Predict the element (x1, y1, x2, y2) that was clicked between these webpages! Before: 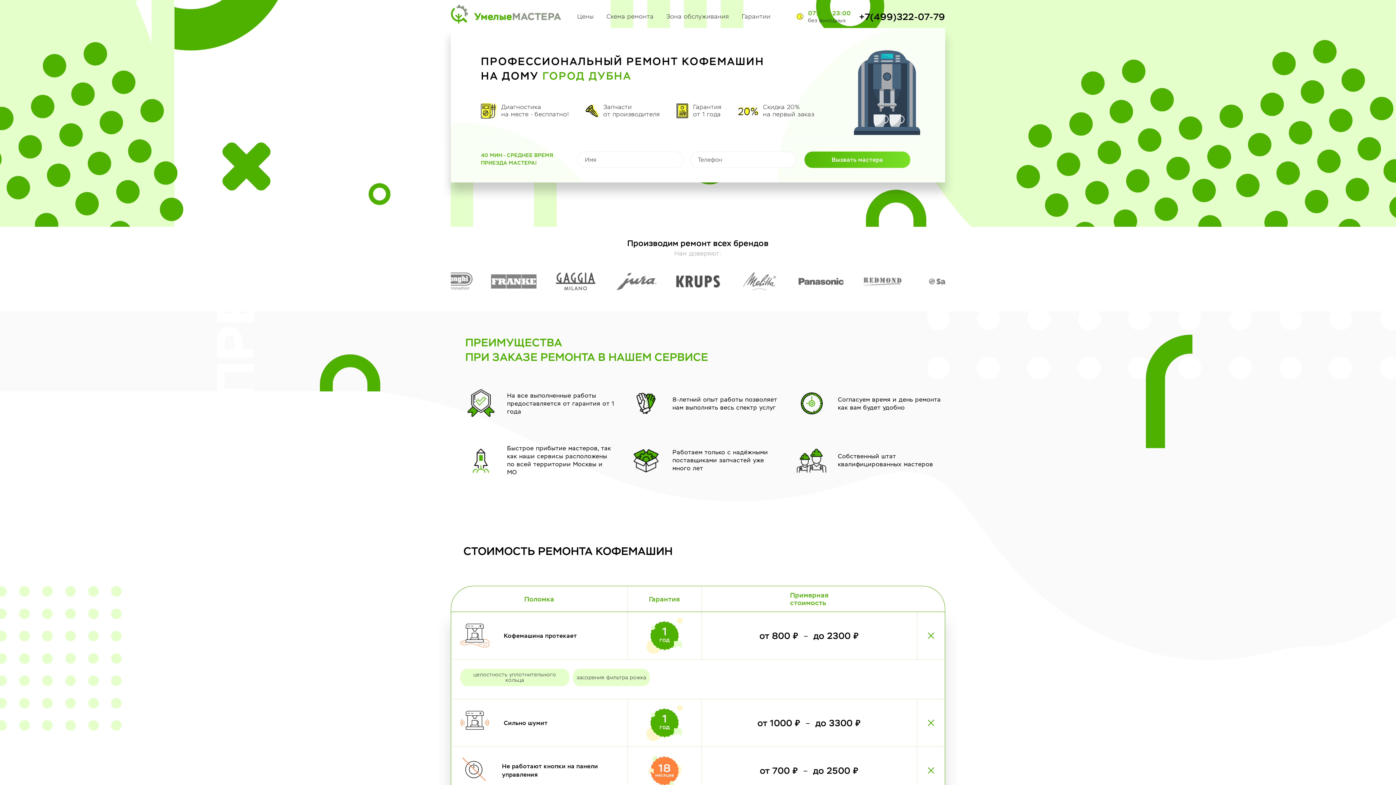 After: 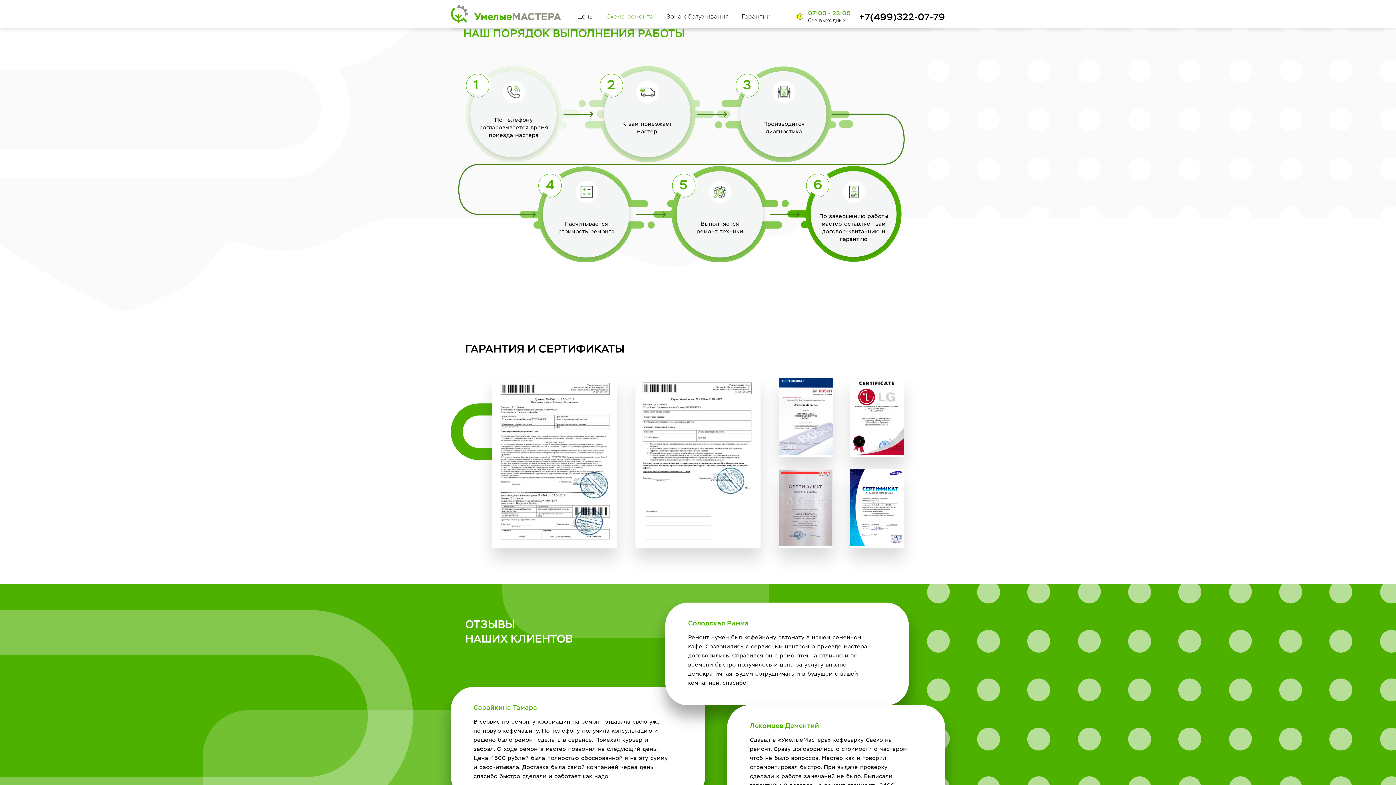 Action: label: Схема ремонта bbox: (606, 12, 653, 20)